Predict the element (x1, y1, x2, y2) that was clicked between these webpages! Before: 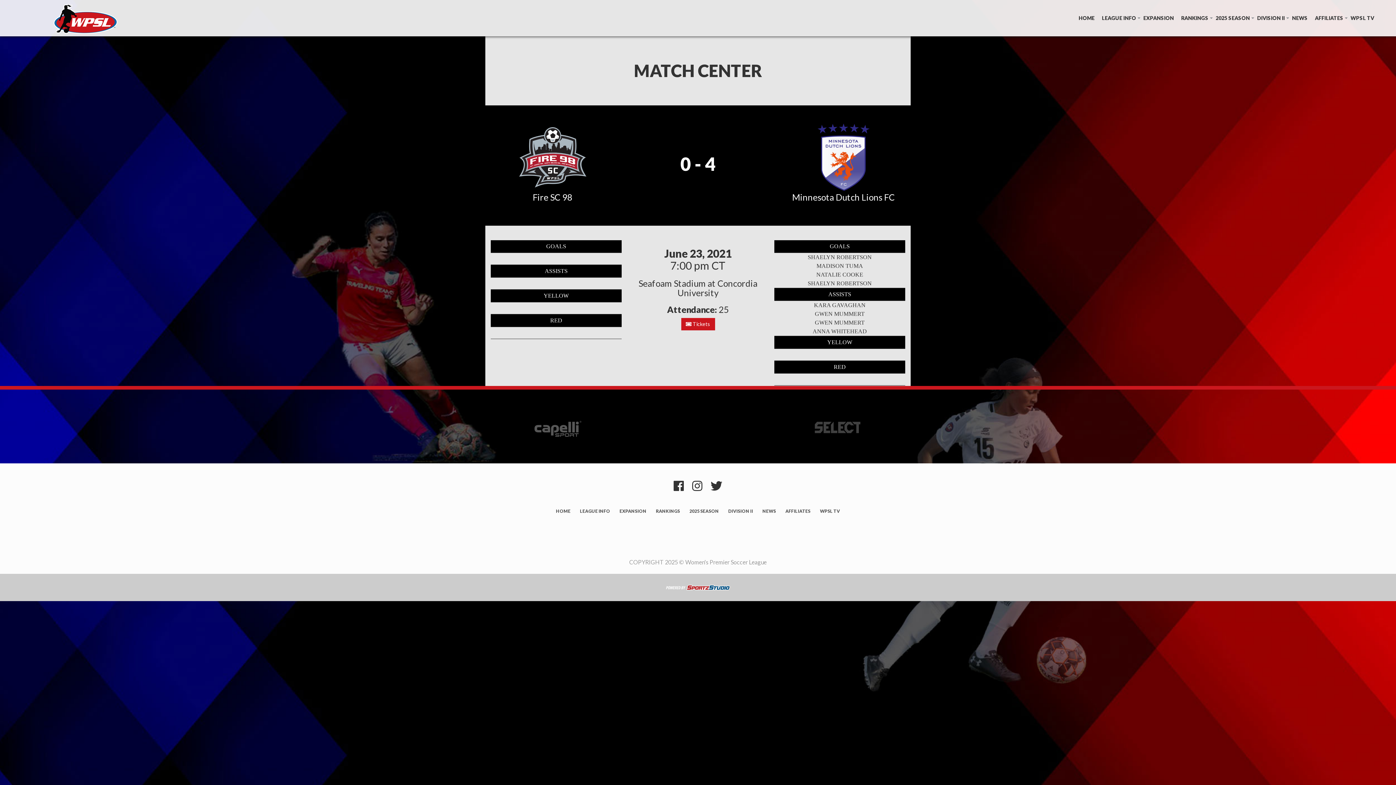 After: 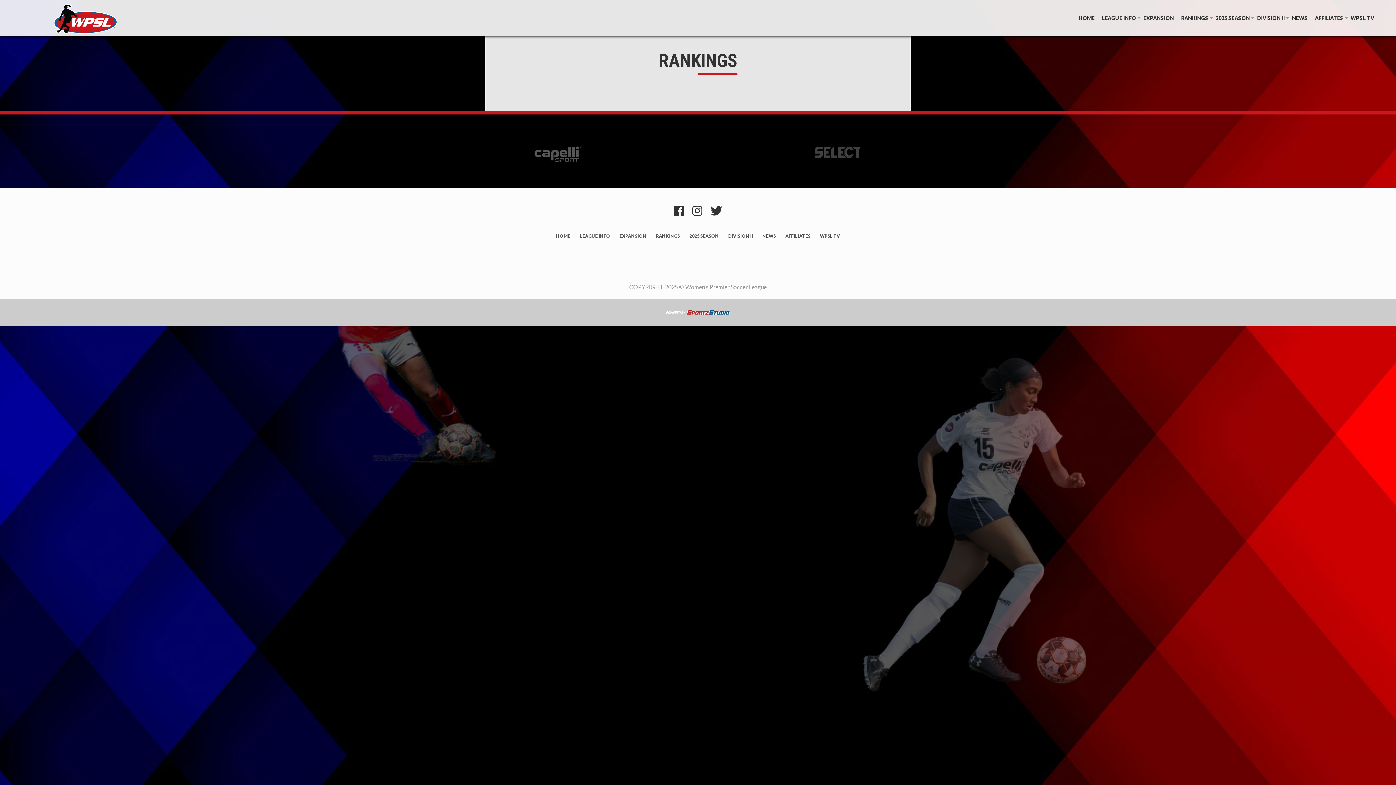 Action: label: RANKINGS bbox: (654, 506, 682, 516)